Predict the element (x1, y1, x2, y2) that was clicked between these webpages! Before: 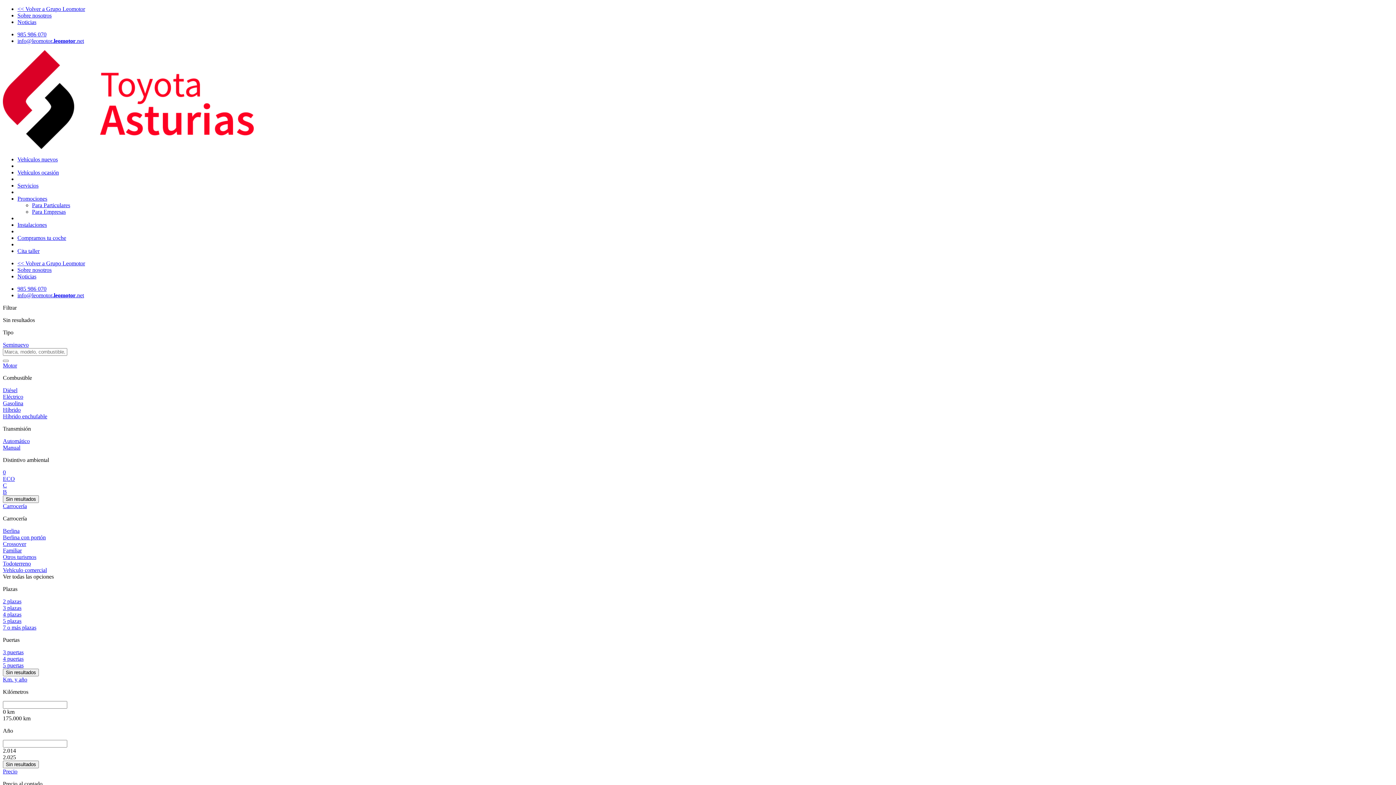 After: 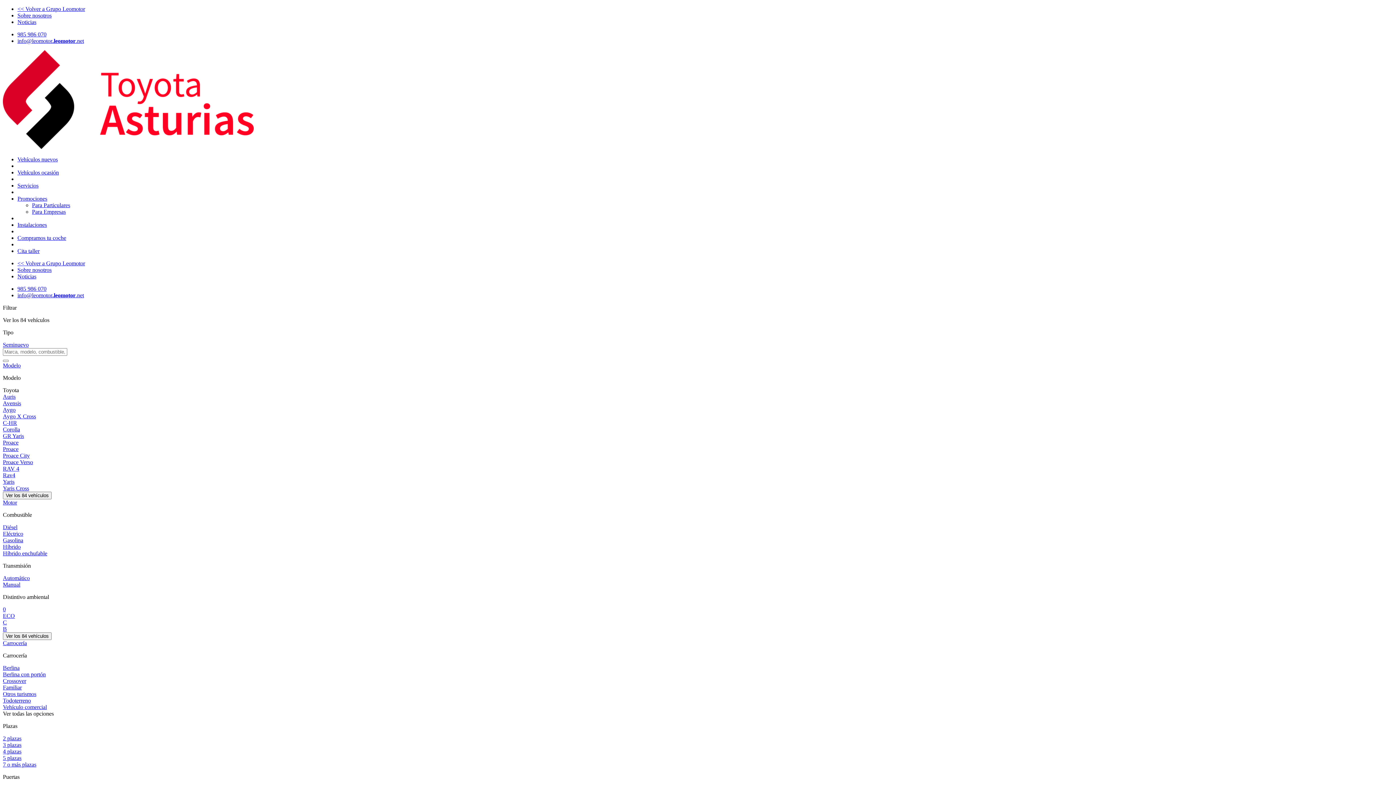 Action: label: 4 plazas bbox: (2, 611, 21, 617)